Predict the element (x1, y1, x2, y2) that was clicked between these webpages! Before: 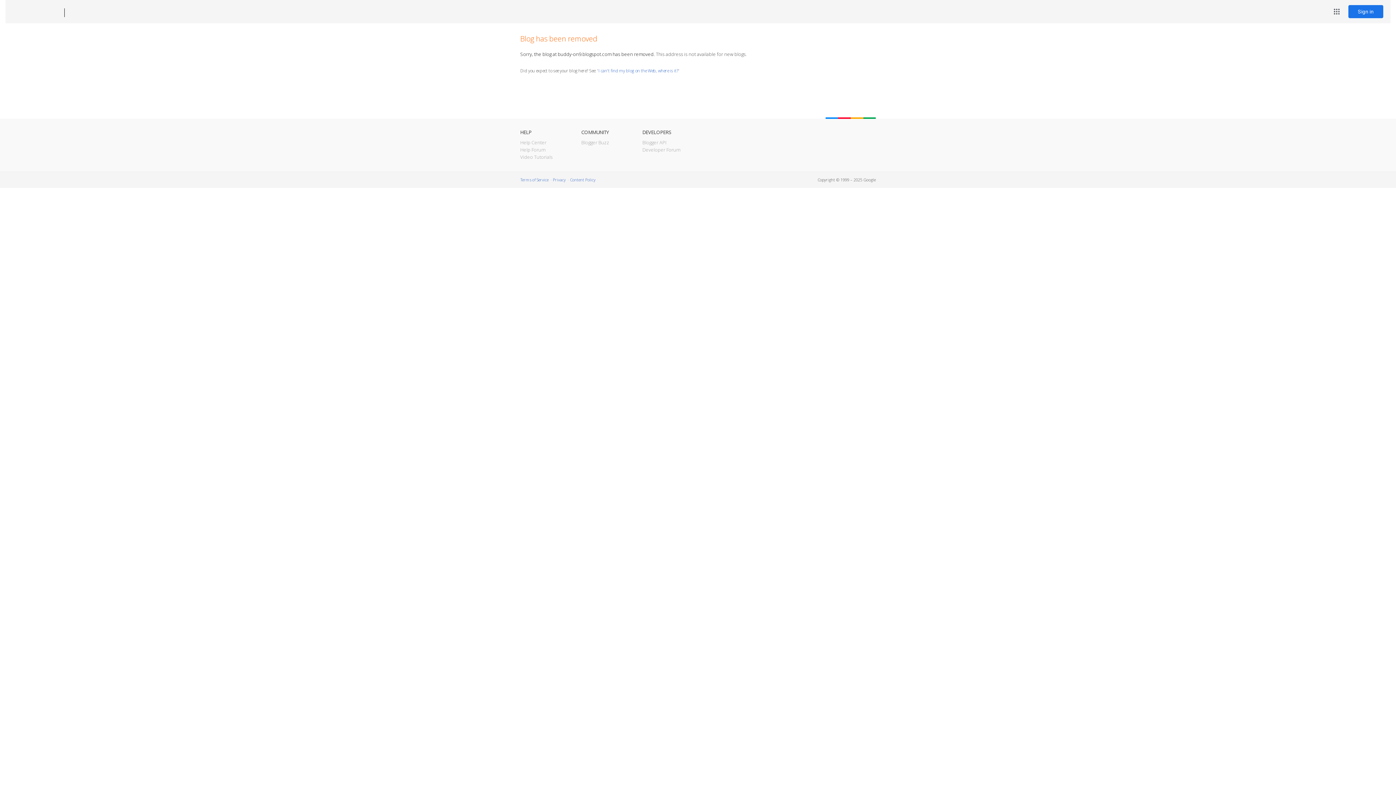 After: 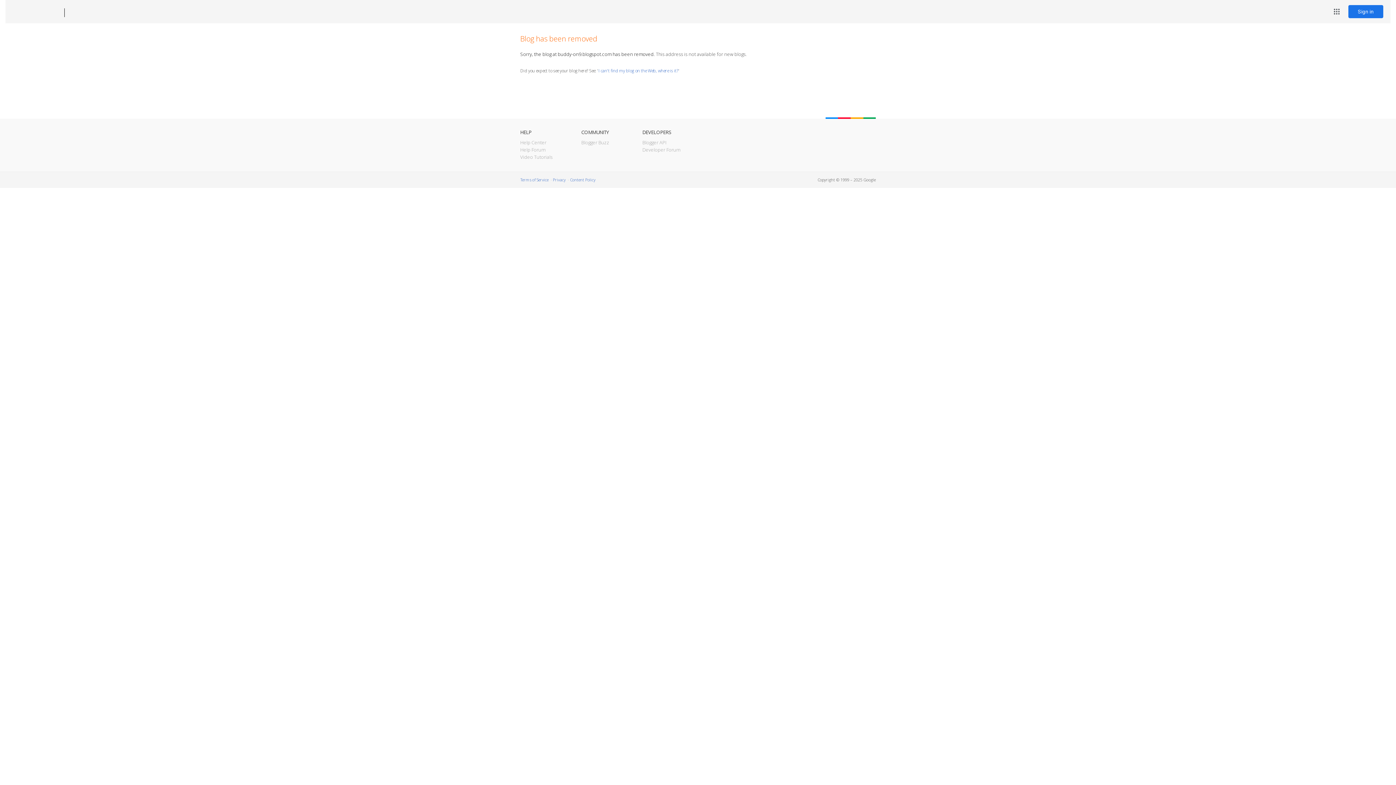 Action: label: Blogger bbox: (12, 7, 53, 17)